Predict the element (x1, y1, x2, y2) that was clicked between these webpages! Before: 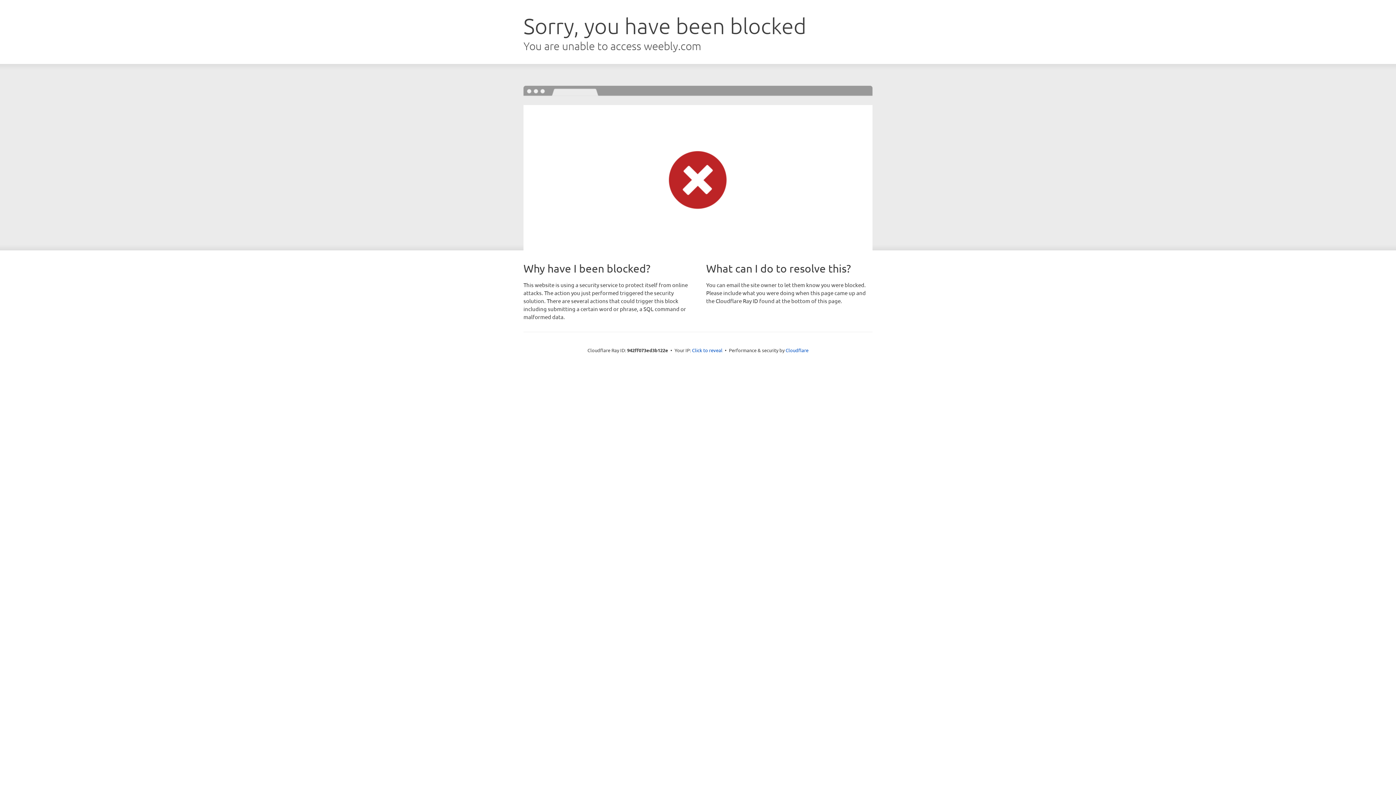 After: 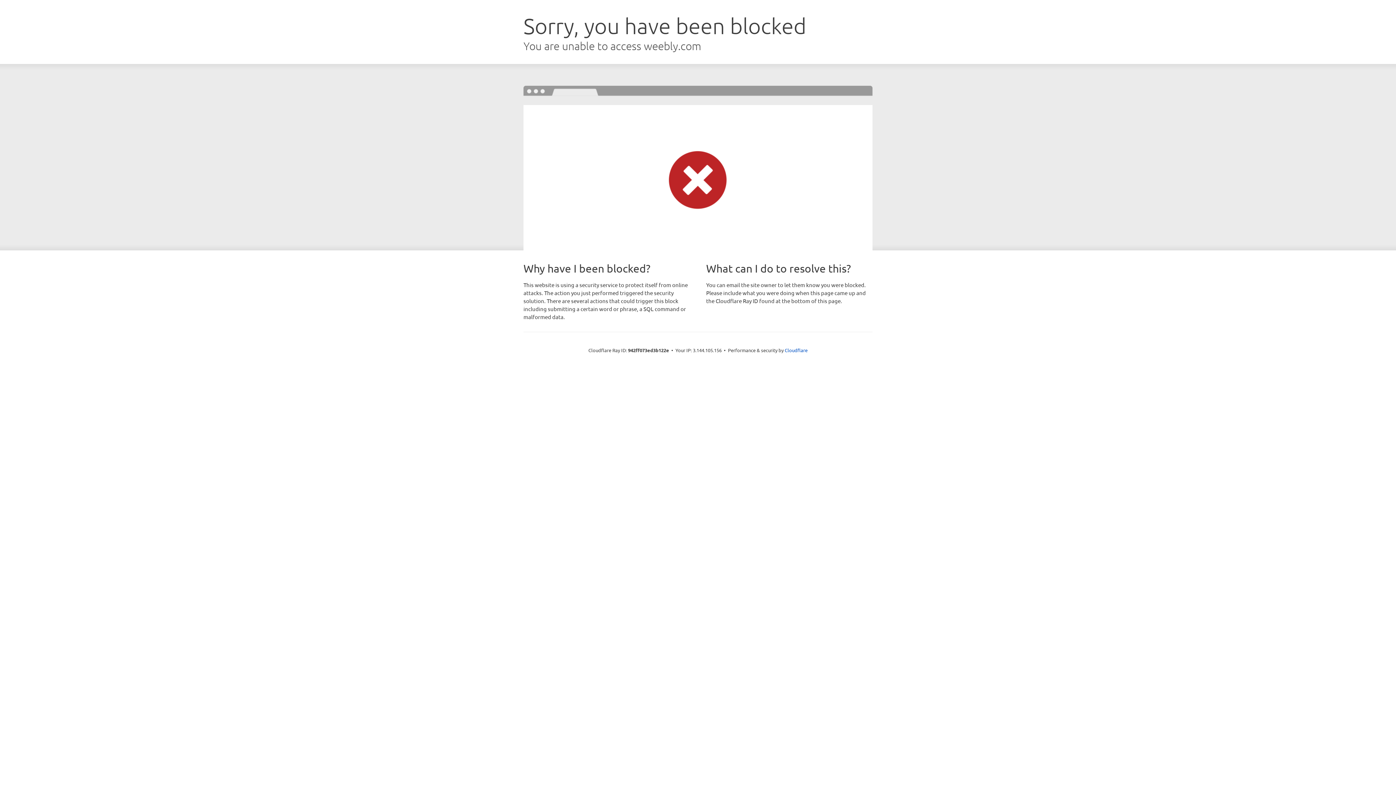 Action: label: Click to reveal bbox: (692, 346, 722, 353)